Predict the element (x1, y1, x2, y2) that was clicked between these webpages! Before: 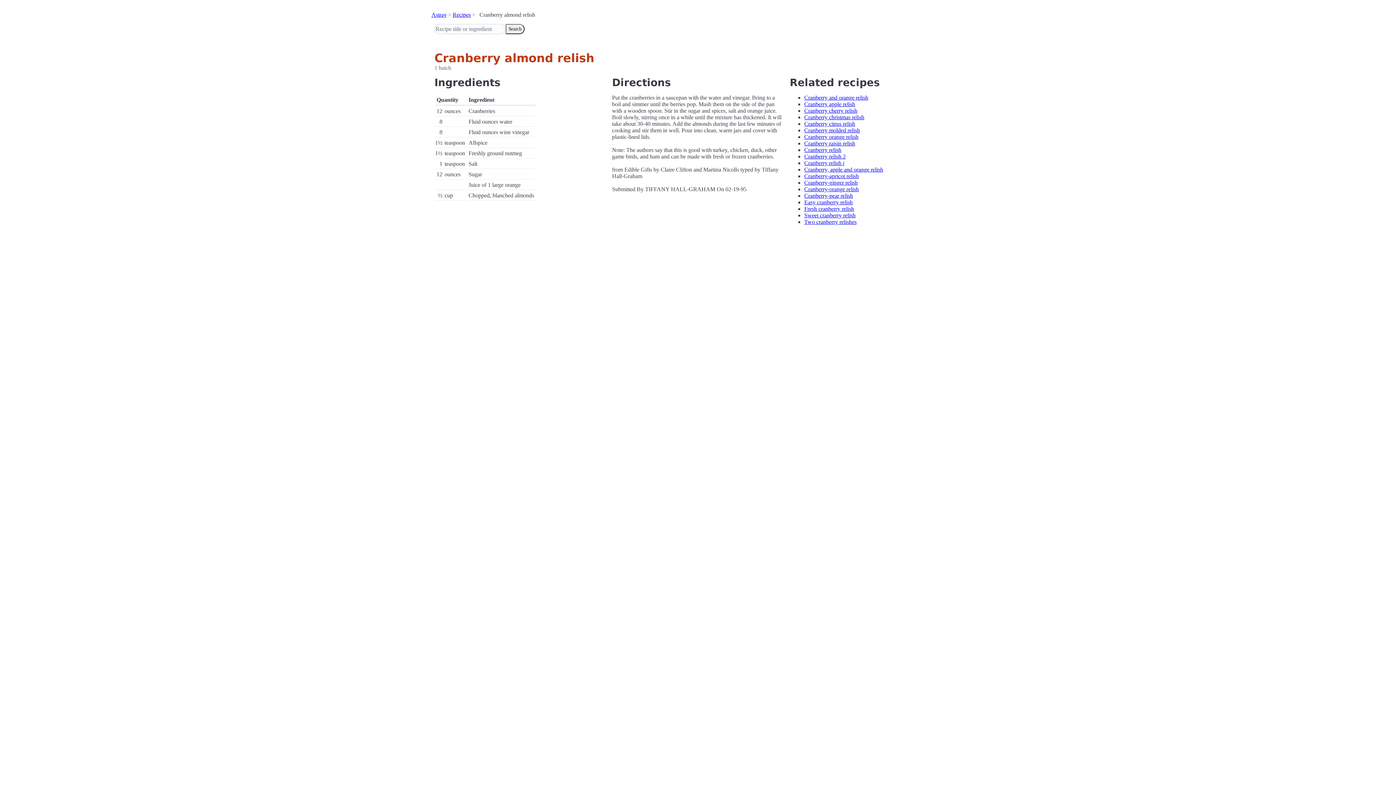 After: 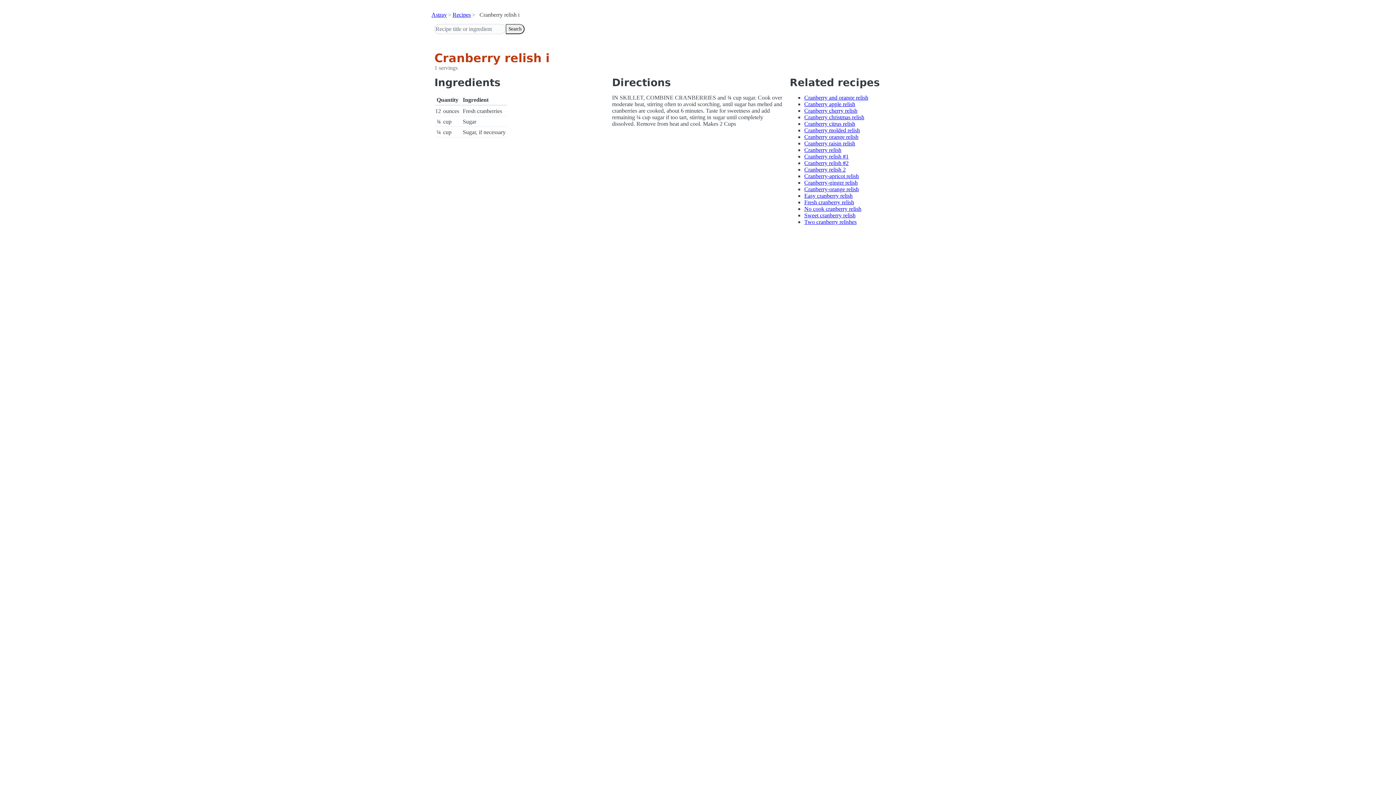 Action: label: Cranberry relish i bbox: (804, 160, 844, 166)